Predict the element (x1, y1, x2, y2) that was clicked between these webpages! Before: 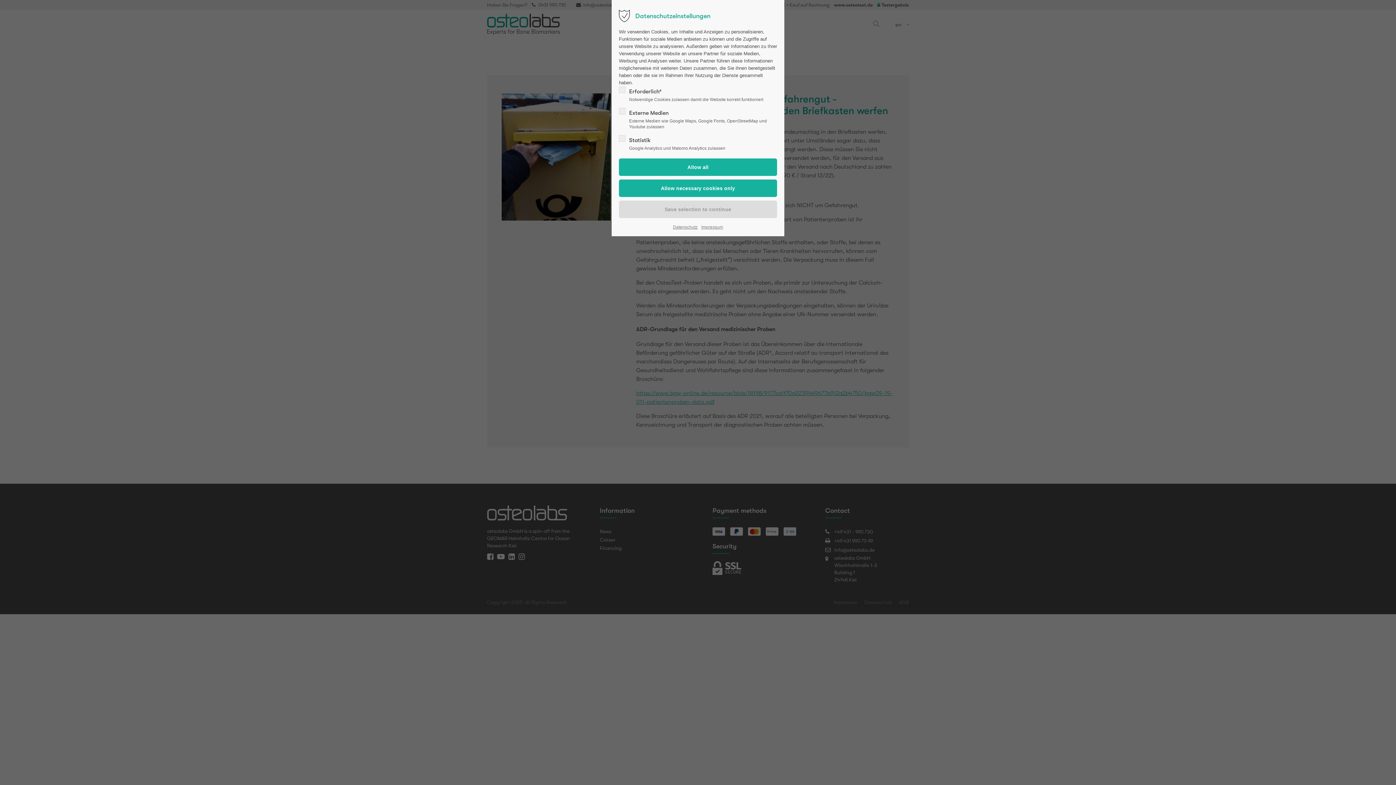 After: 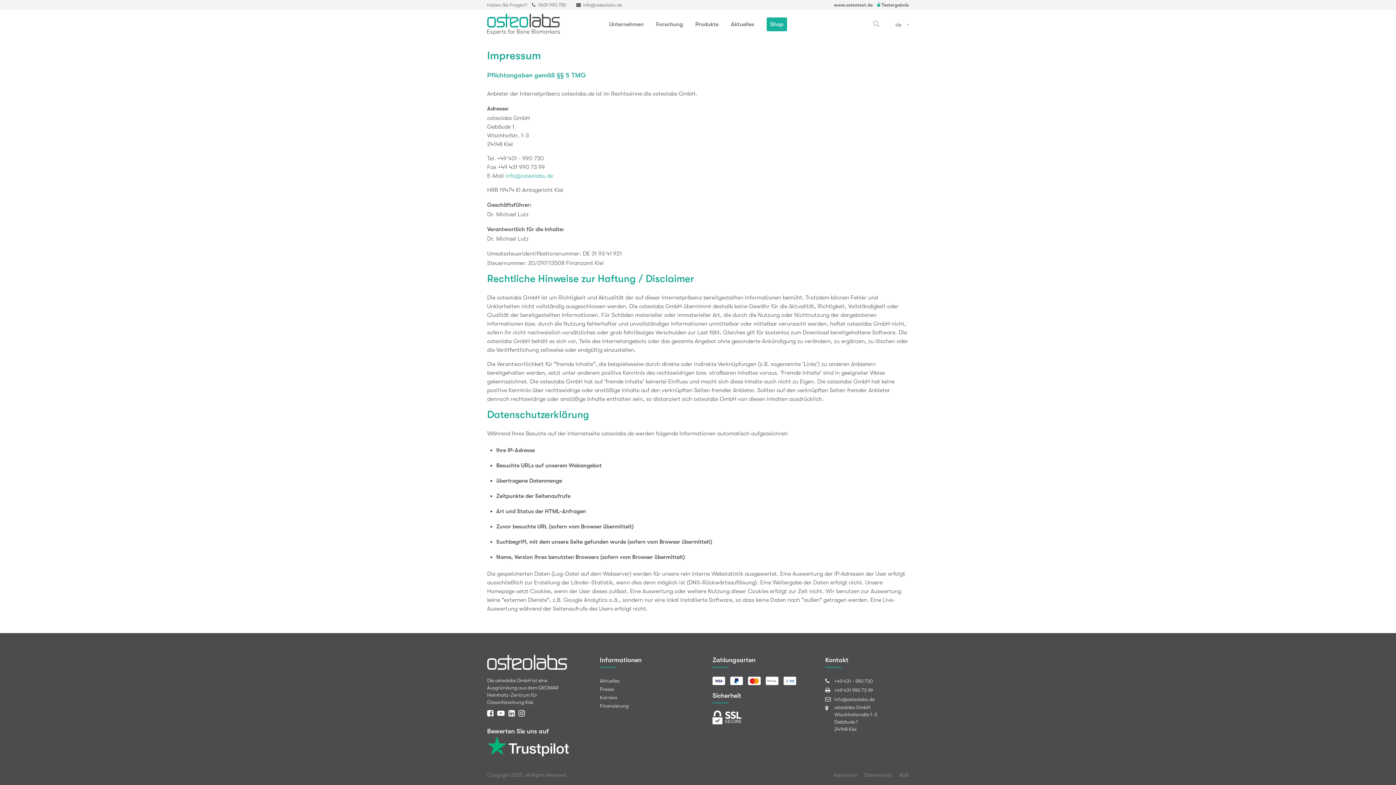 Action: label: Impressum bbox: (701, 223, 723, 230)